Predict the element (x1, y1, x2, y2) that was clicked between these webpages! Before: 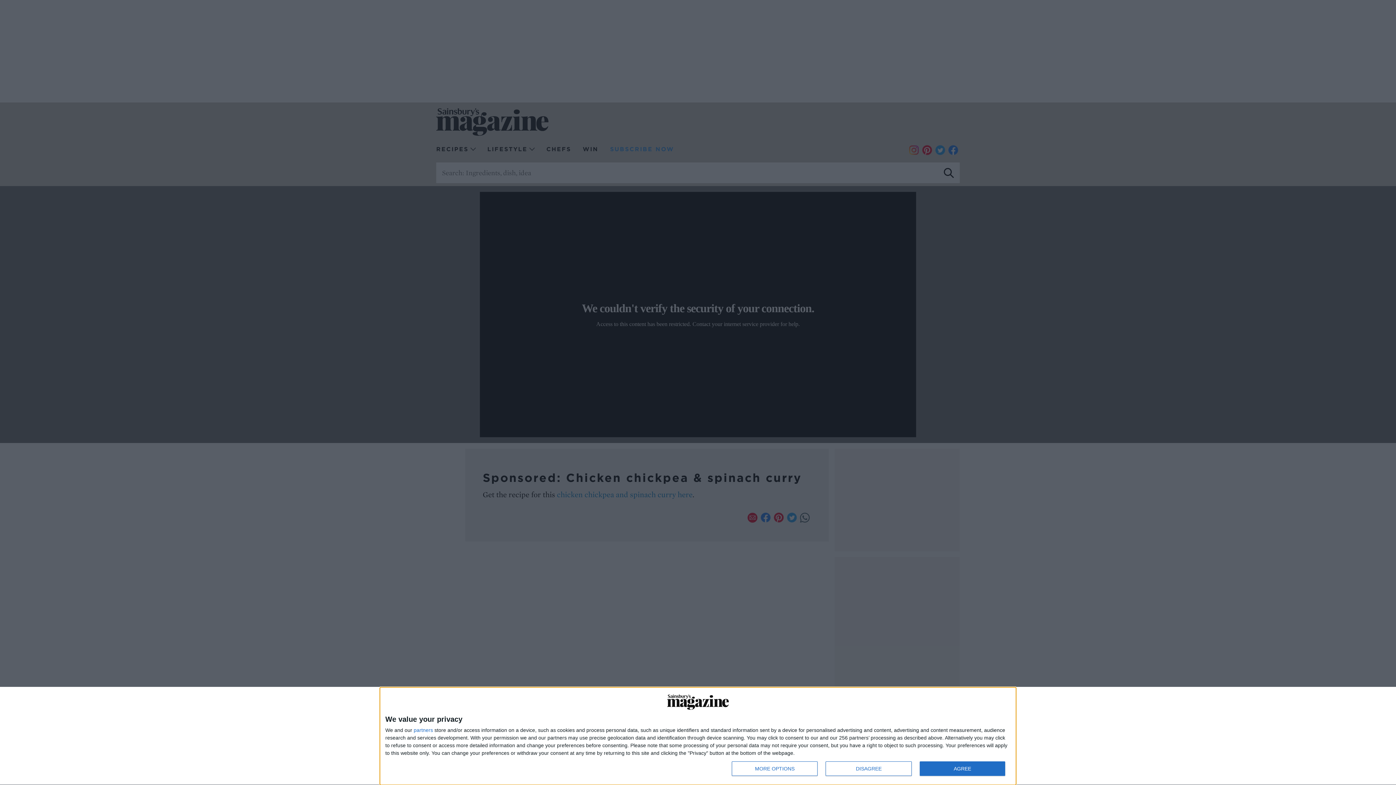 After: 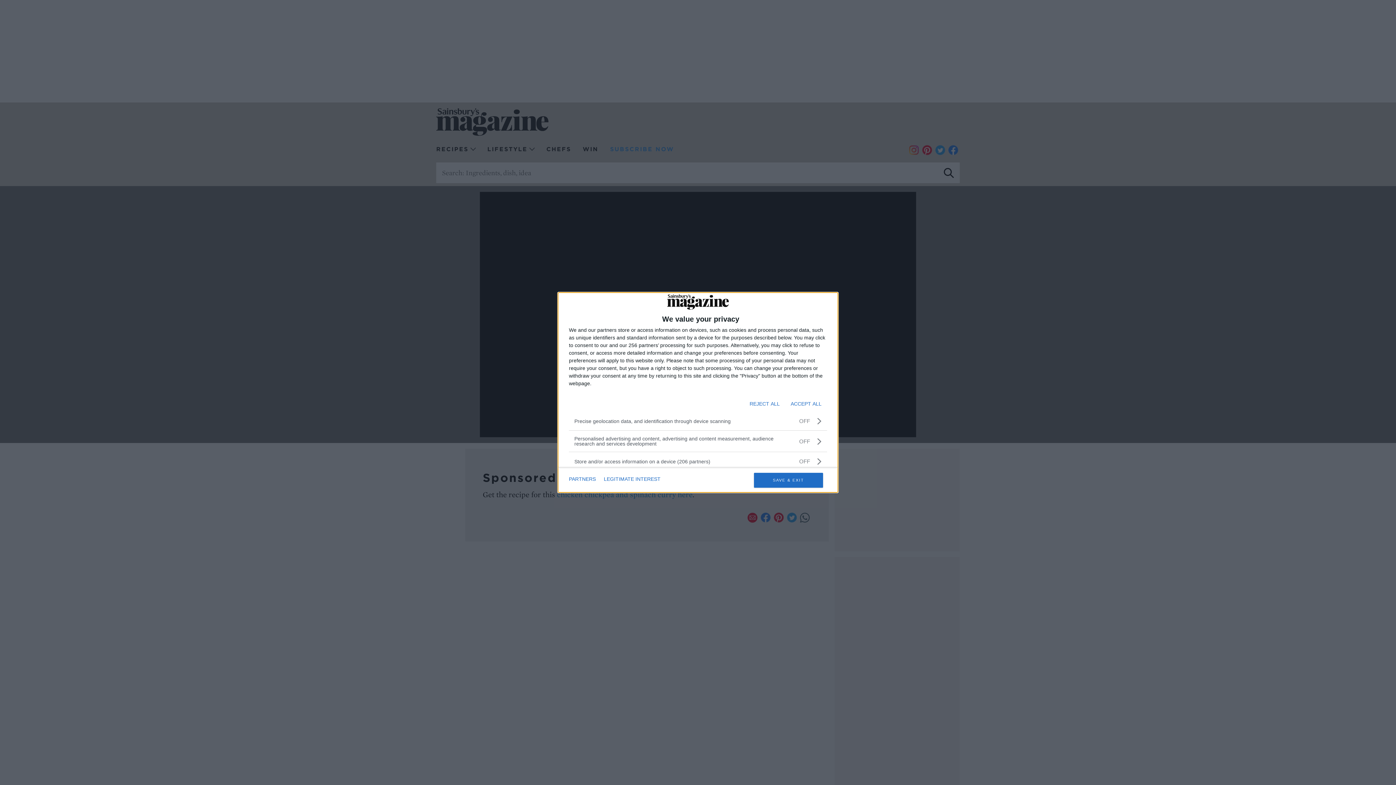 Action: label: MORE OPTIONS bbox: (732, 761, 817, 776)